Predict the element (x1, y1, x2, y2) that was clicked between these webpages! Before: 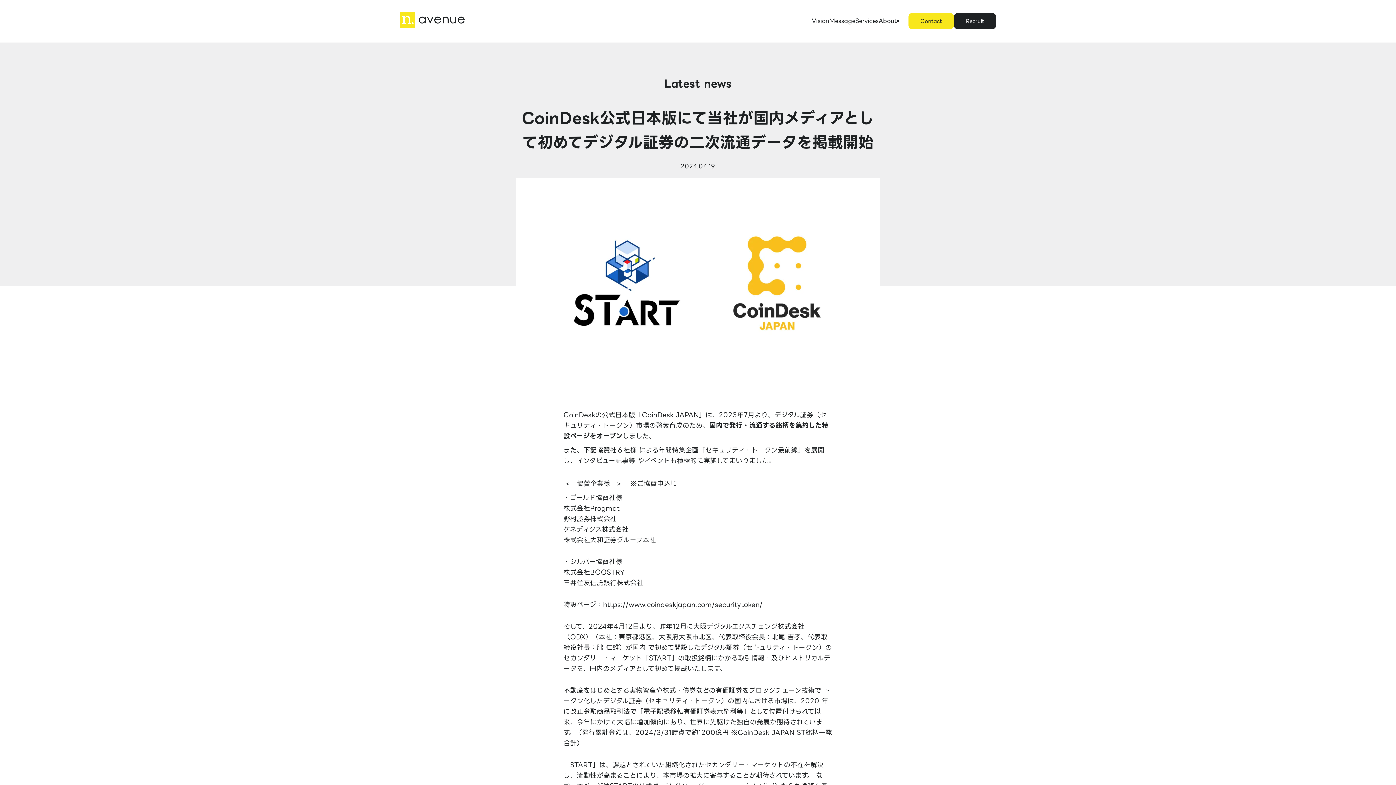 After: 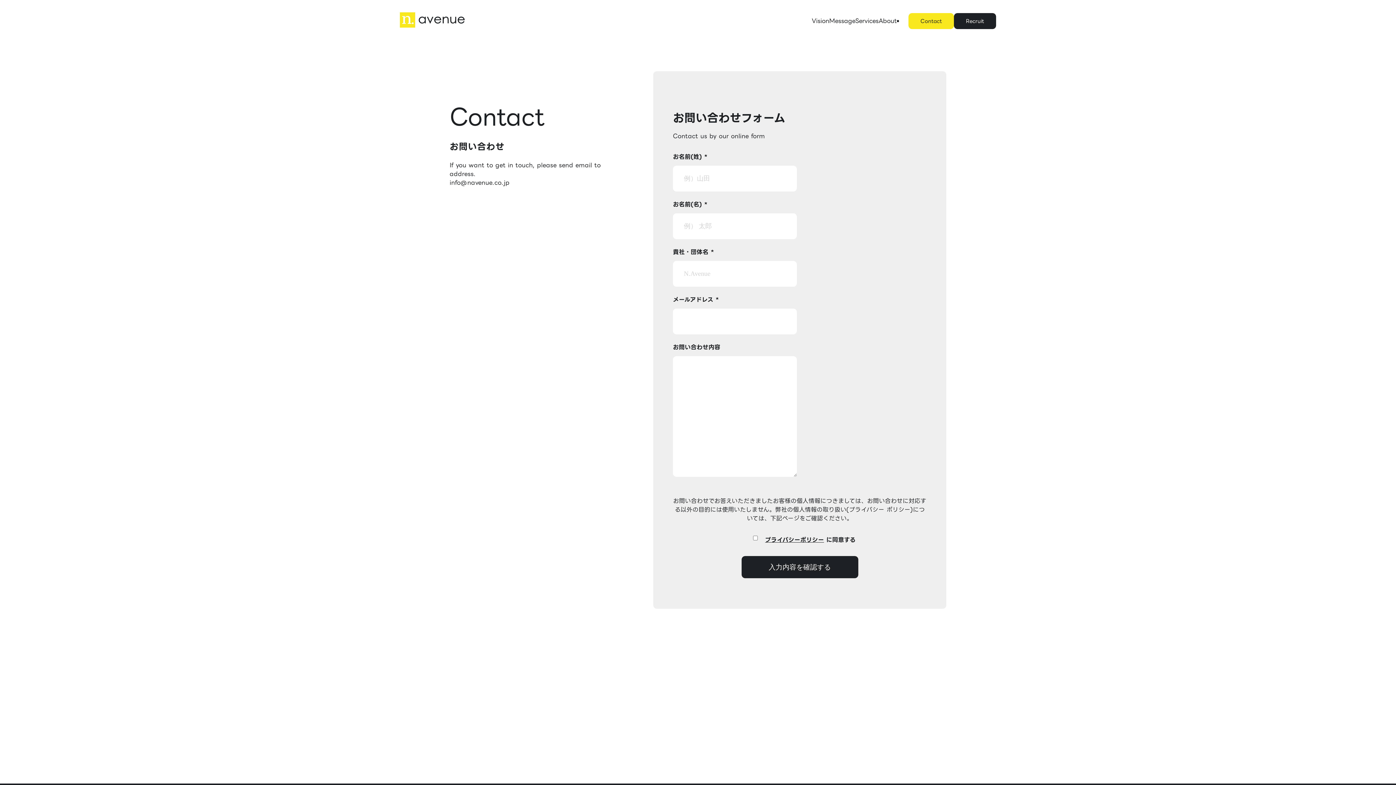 Action: bbox: (908, 13, 954, 29) label: Contact